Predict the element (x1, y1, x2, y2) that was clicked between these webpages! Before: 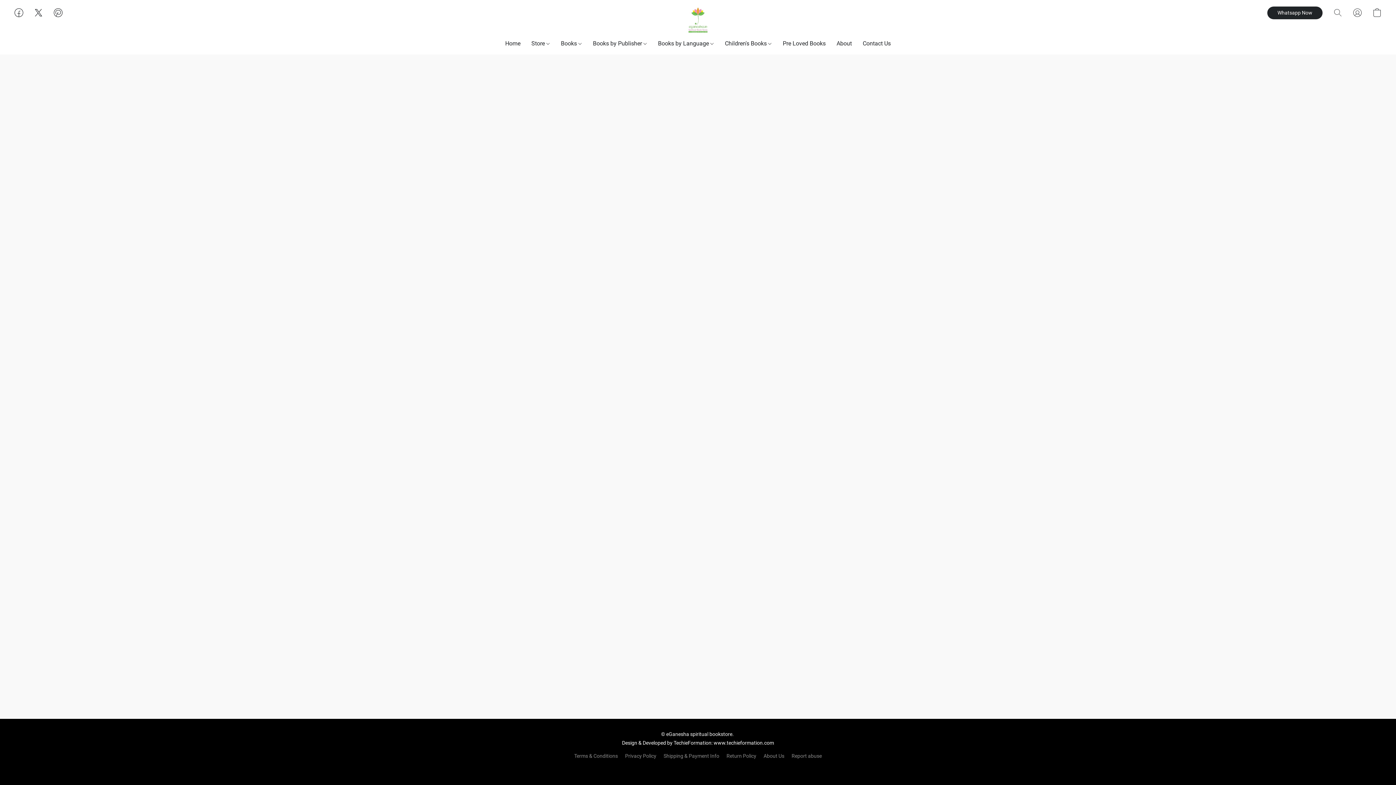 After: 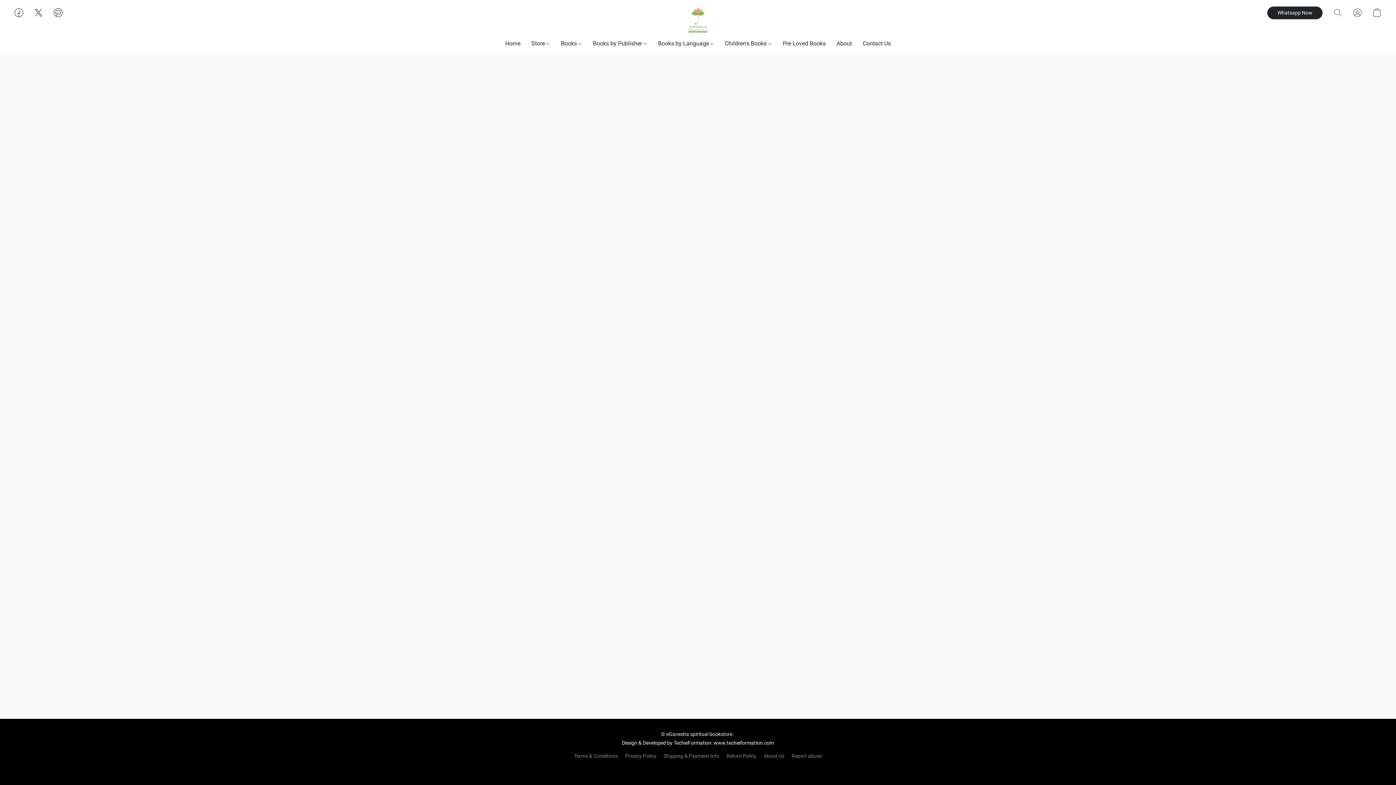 Action: bbox: (652, 36, 719, 50) label: Books by Language